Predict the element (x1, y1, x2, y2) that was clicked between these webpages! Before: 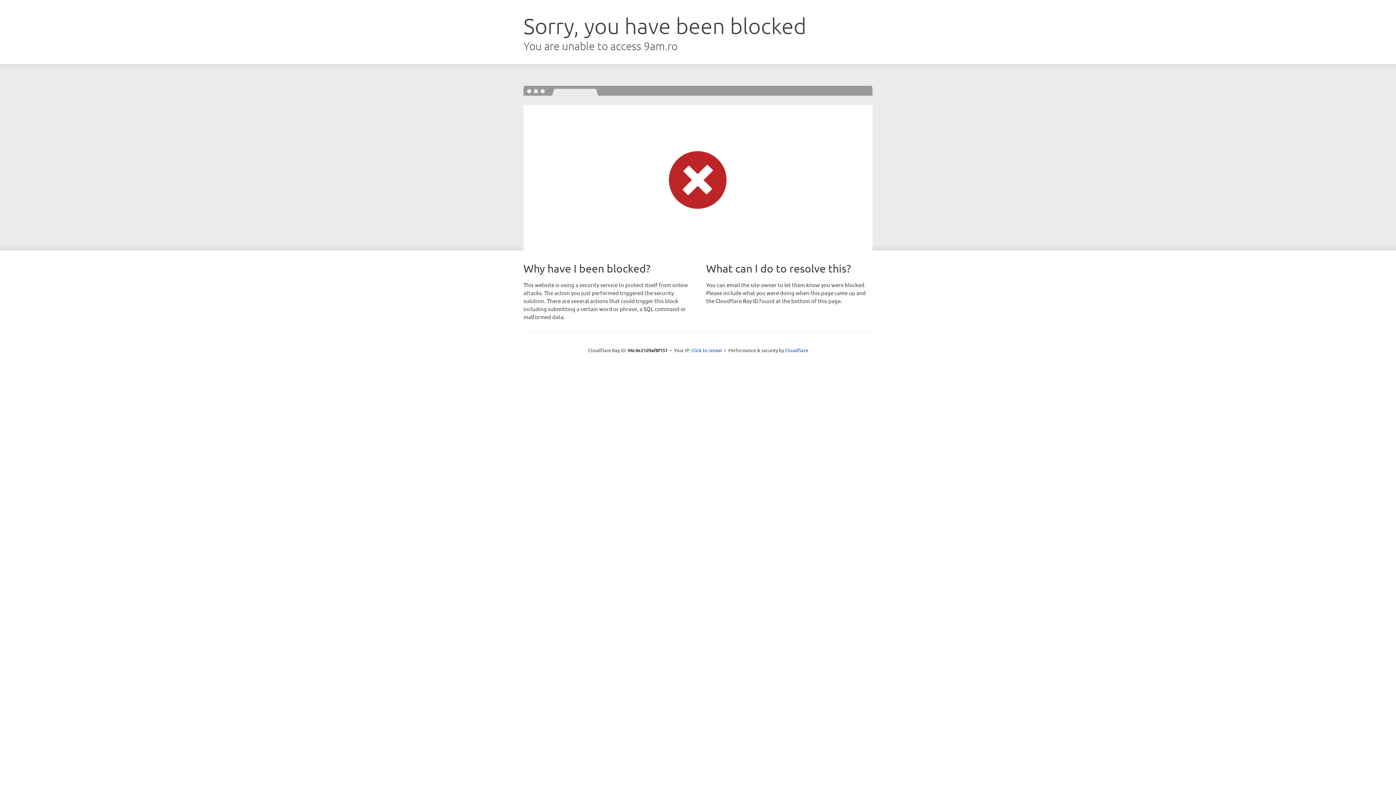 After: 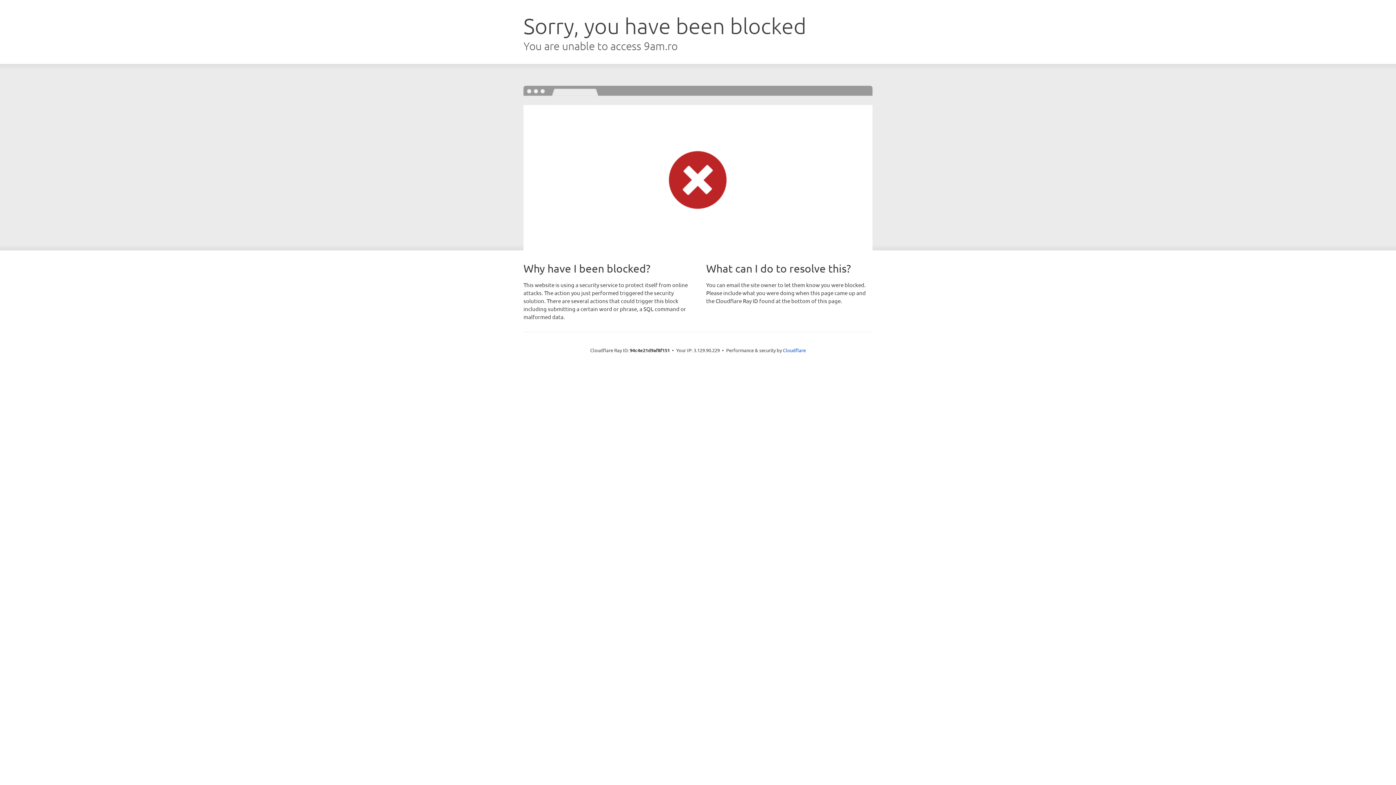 Action: bbox: (691, 346, 722, 353) label: Click to reveal